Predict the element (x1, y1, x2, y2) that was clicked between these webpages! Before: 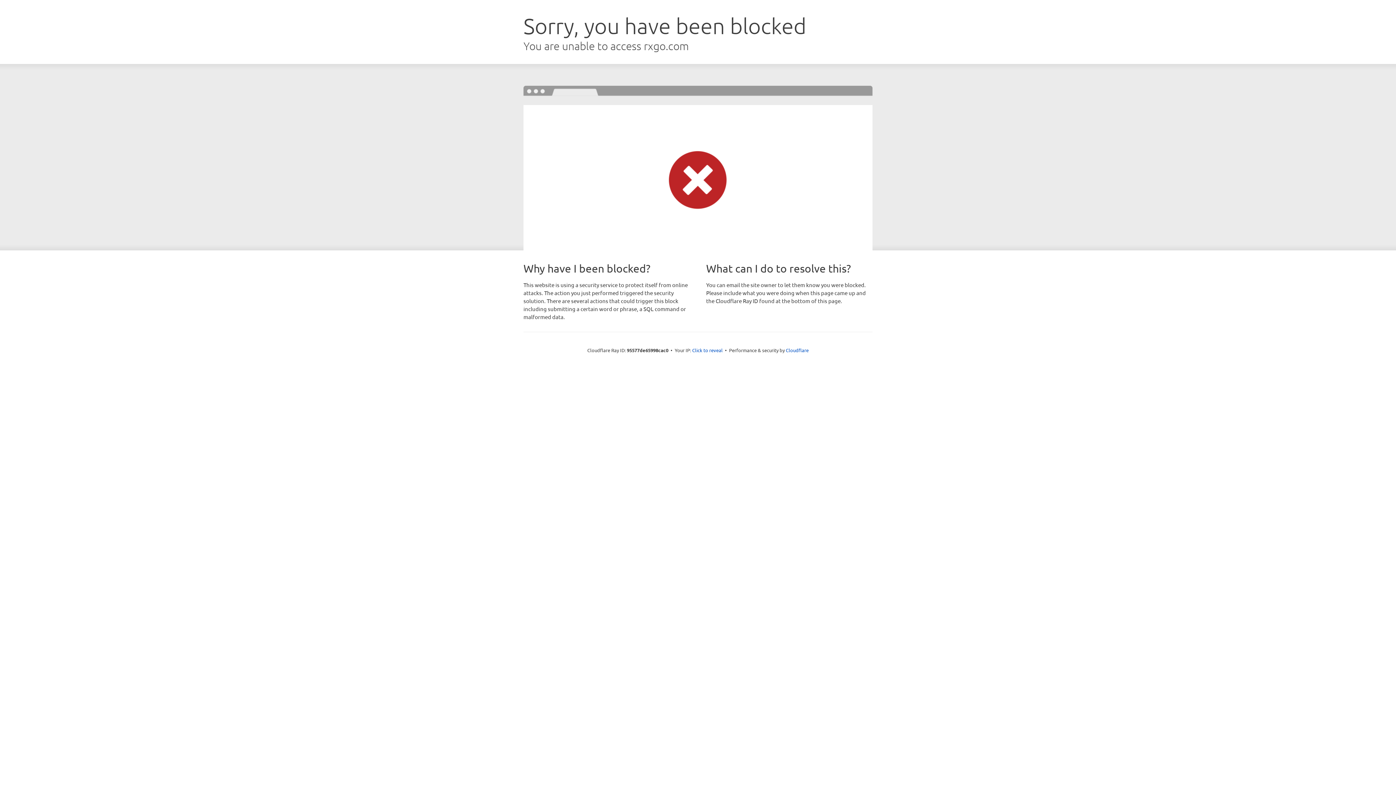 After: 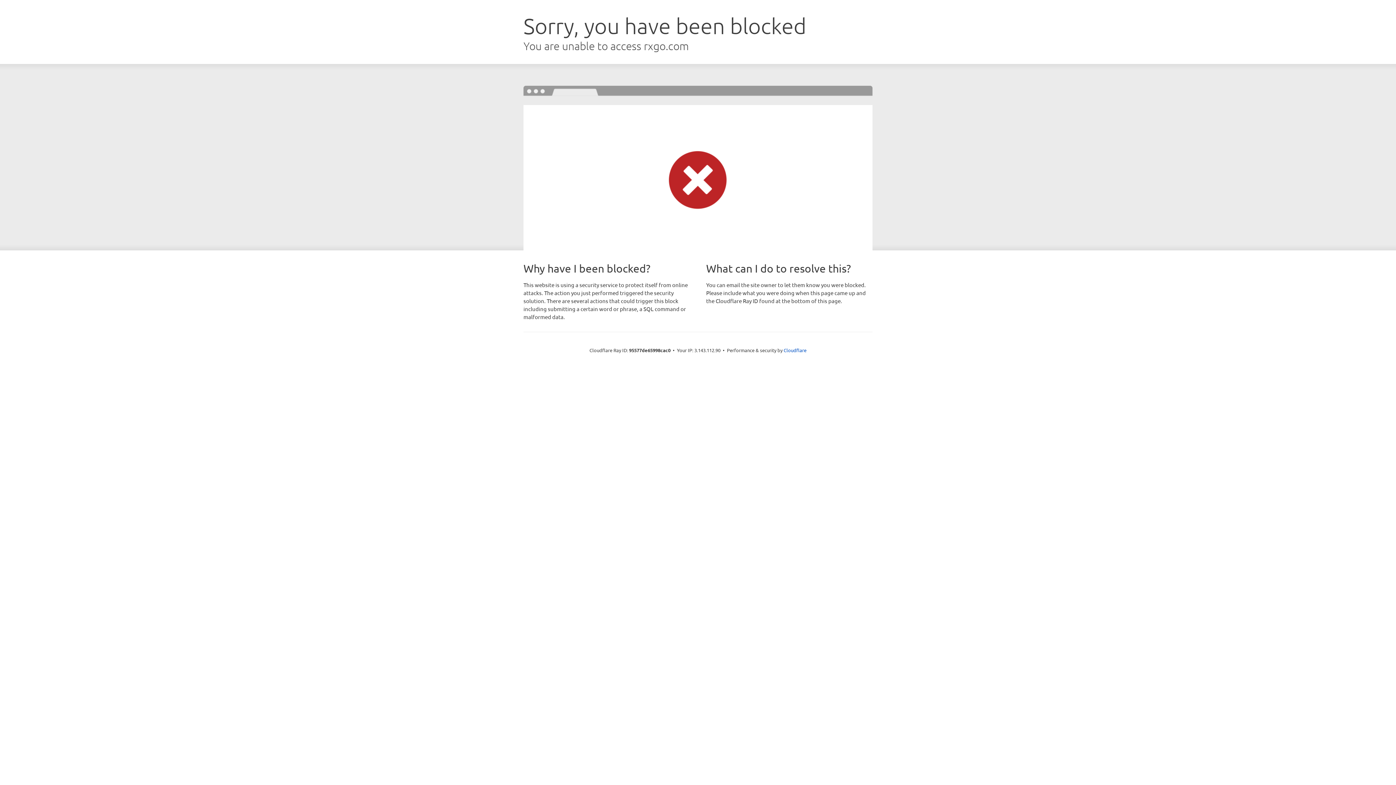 Action: label: Click to reveal bbox: (692, 346, 722, 353)